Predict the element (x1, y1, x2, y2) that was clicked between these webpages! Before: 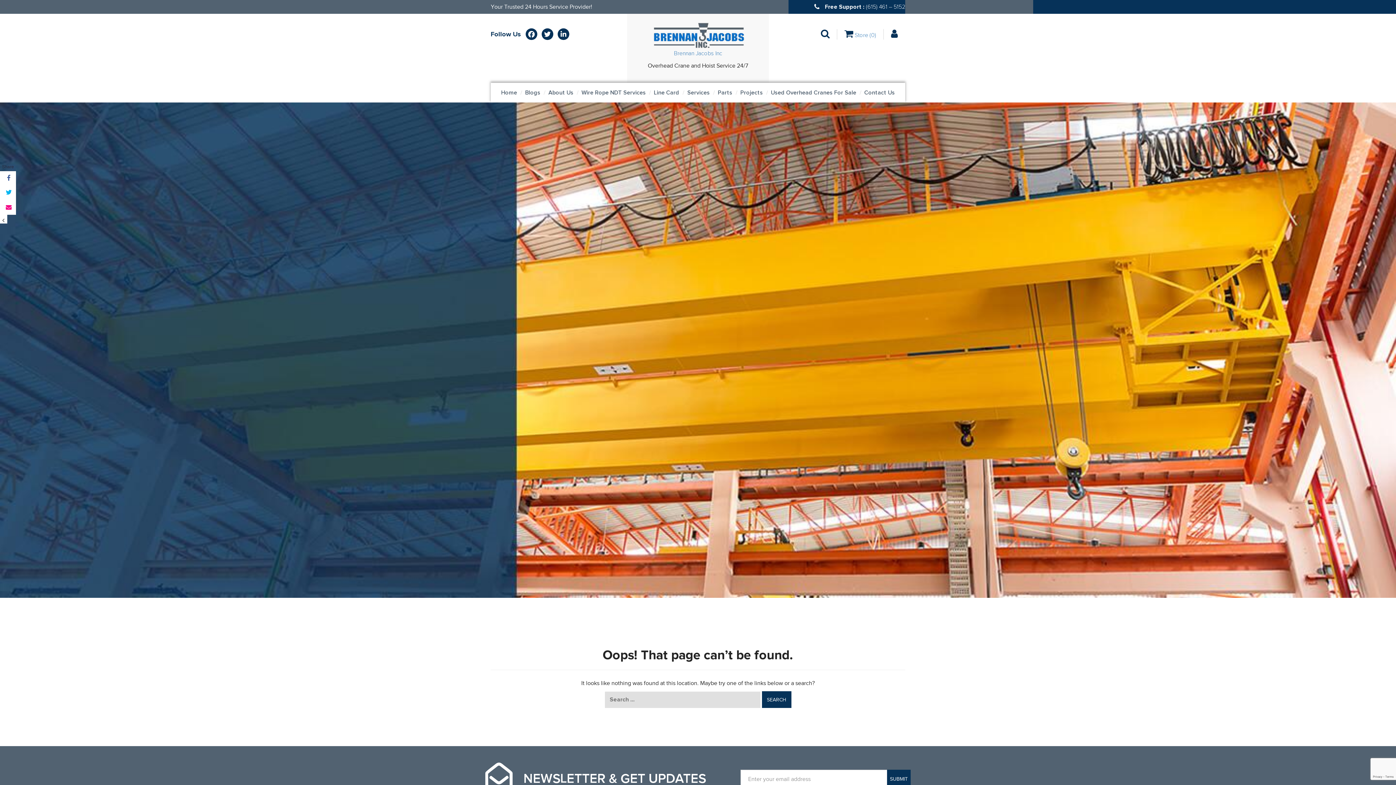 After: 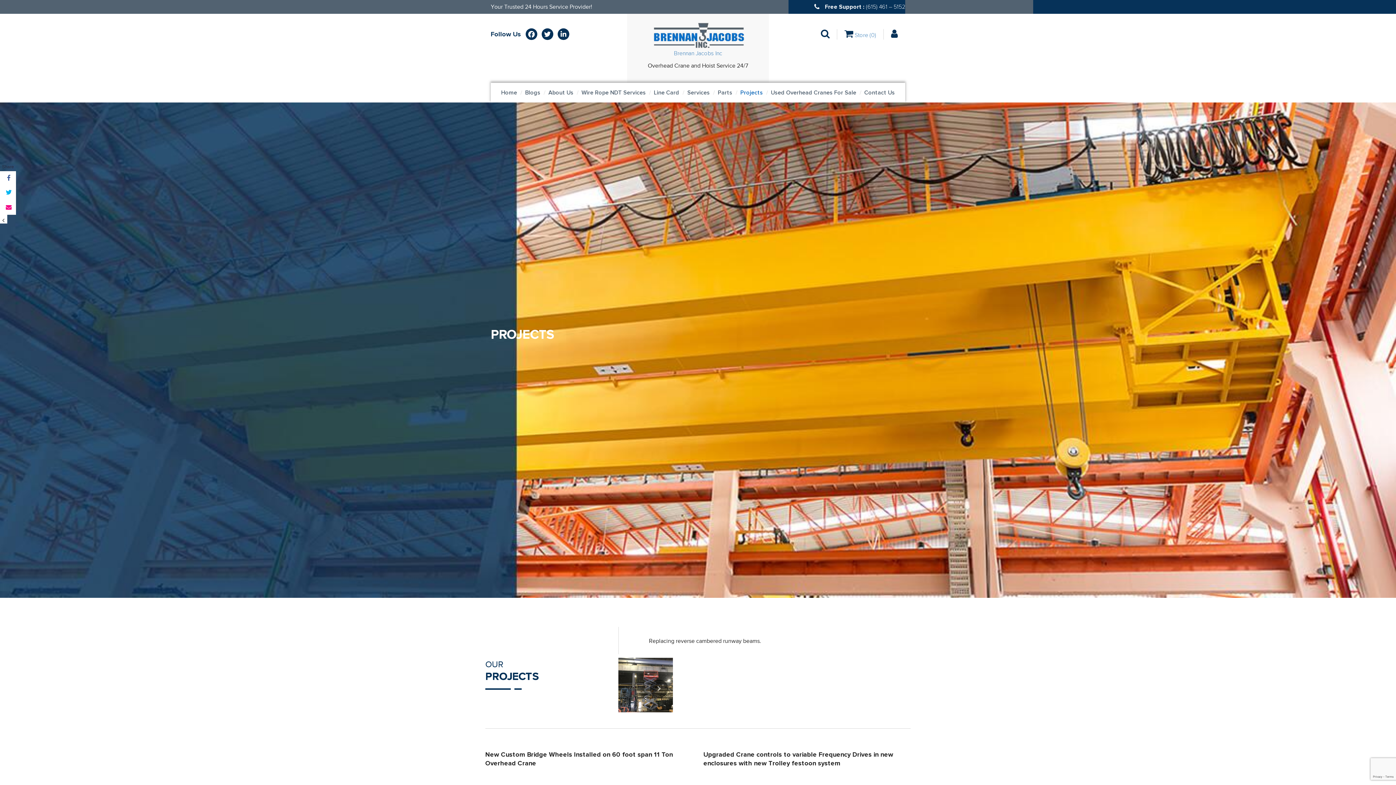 Action: bbox: (740, 86, 763, 98) label: Projects